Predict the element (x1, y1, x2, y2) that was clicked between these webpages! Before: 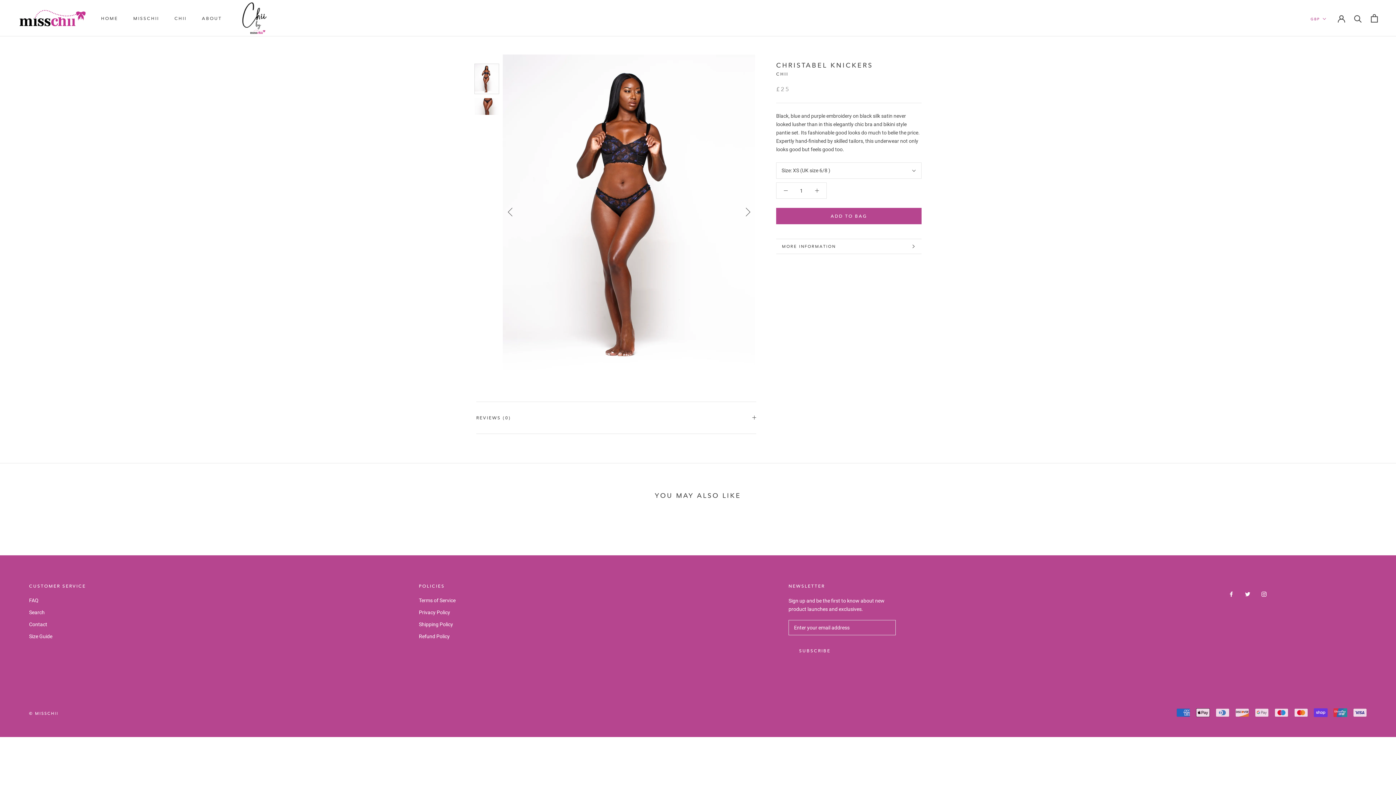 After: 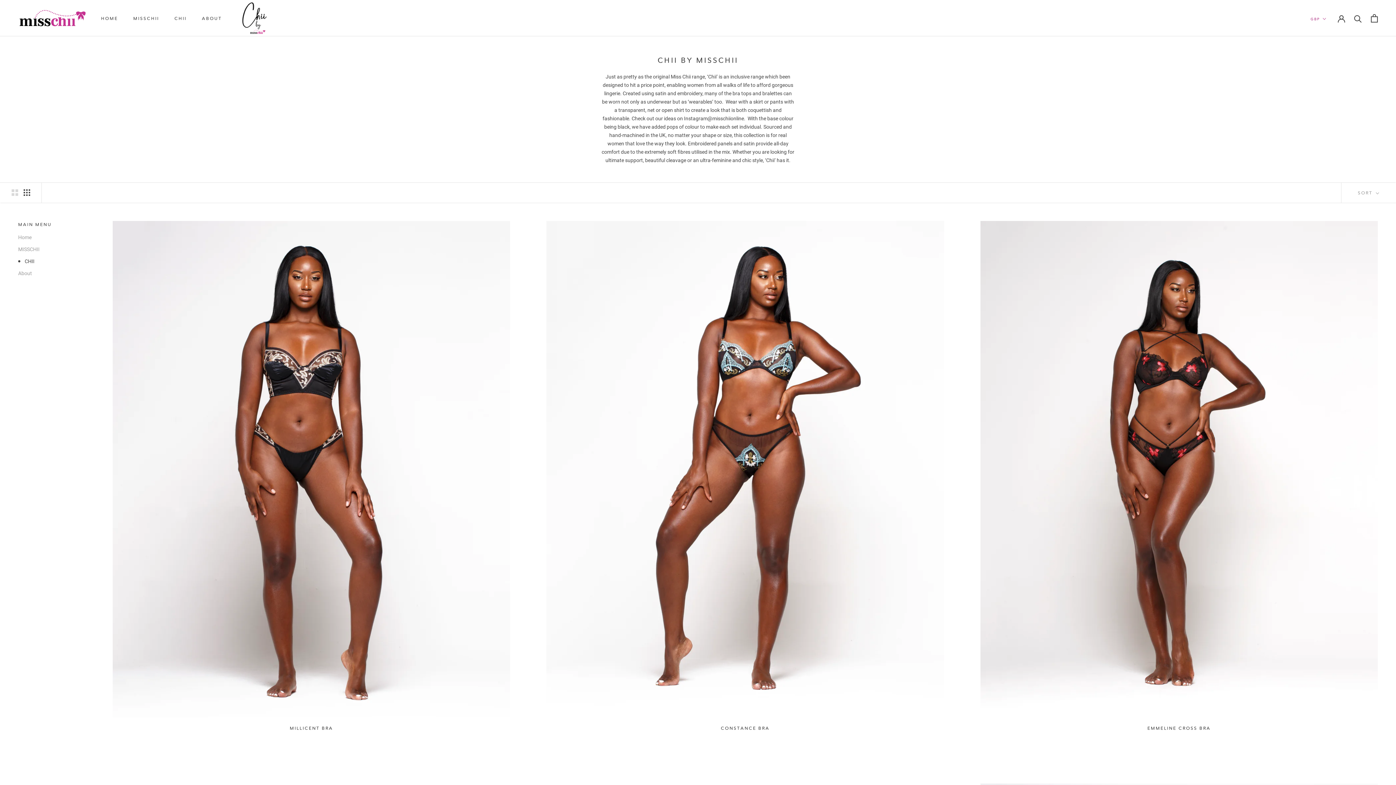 Action: label: CHII bbox: (174, 15, 186, 20)